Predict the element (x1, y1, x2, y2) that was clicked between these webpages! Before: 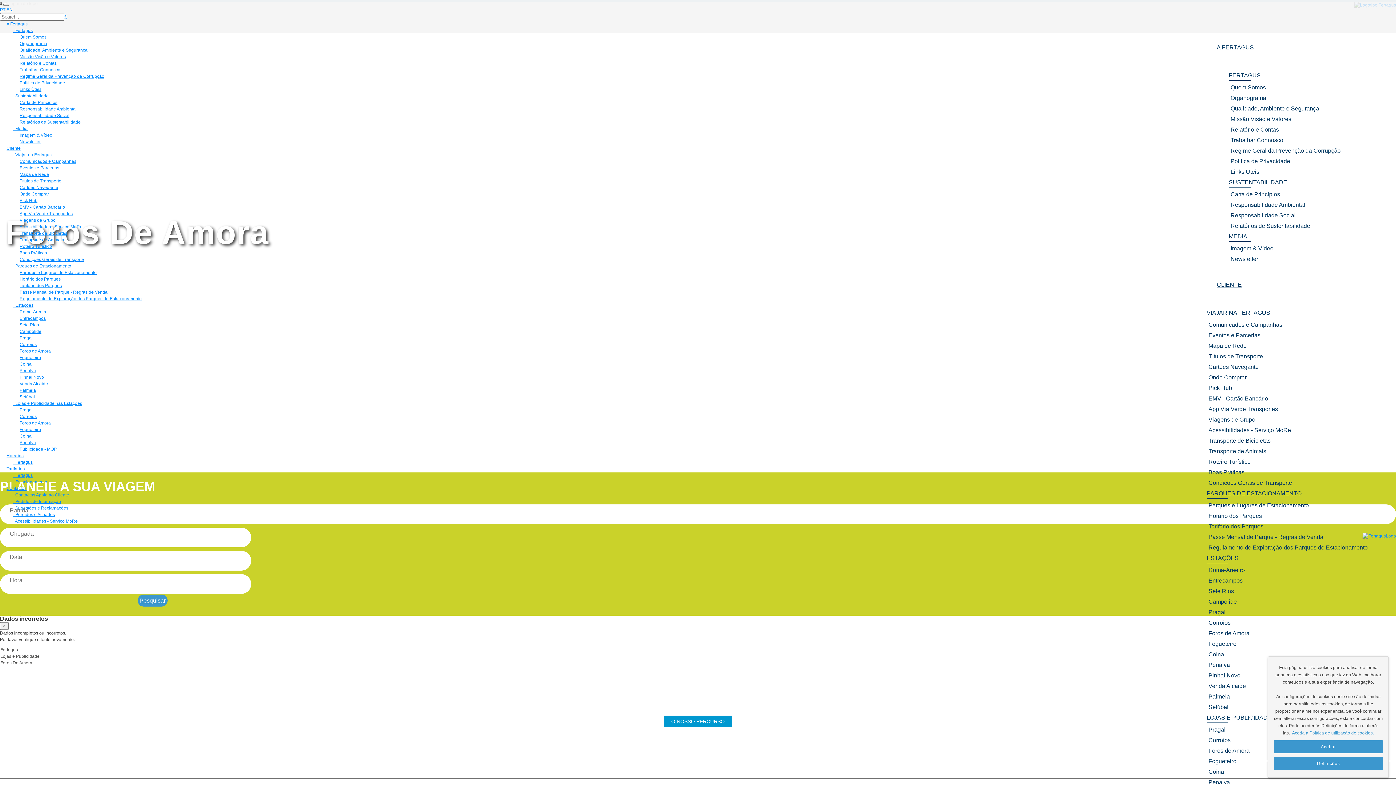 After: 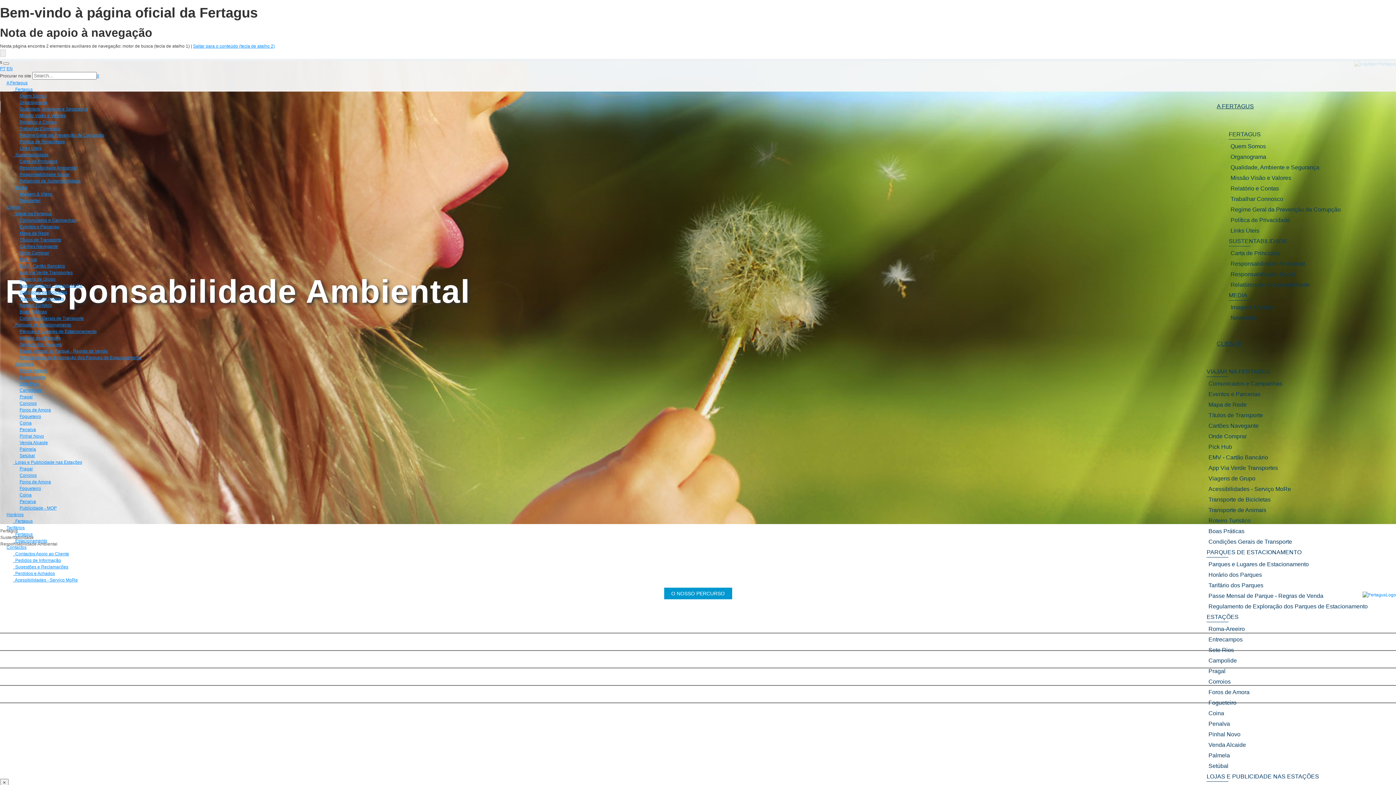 Action: bbox: (19, 106, 76, 111) label: Responsabilidade Ambiental